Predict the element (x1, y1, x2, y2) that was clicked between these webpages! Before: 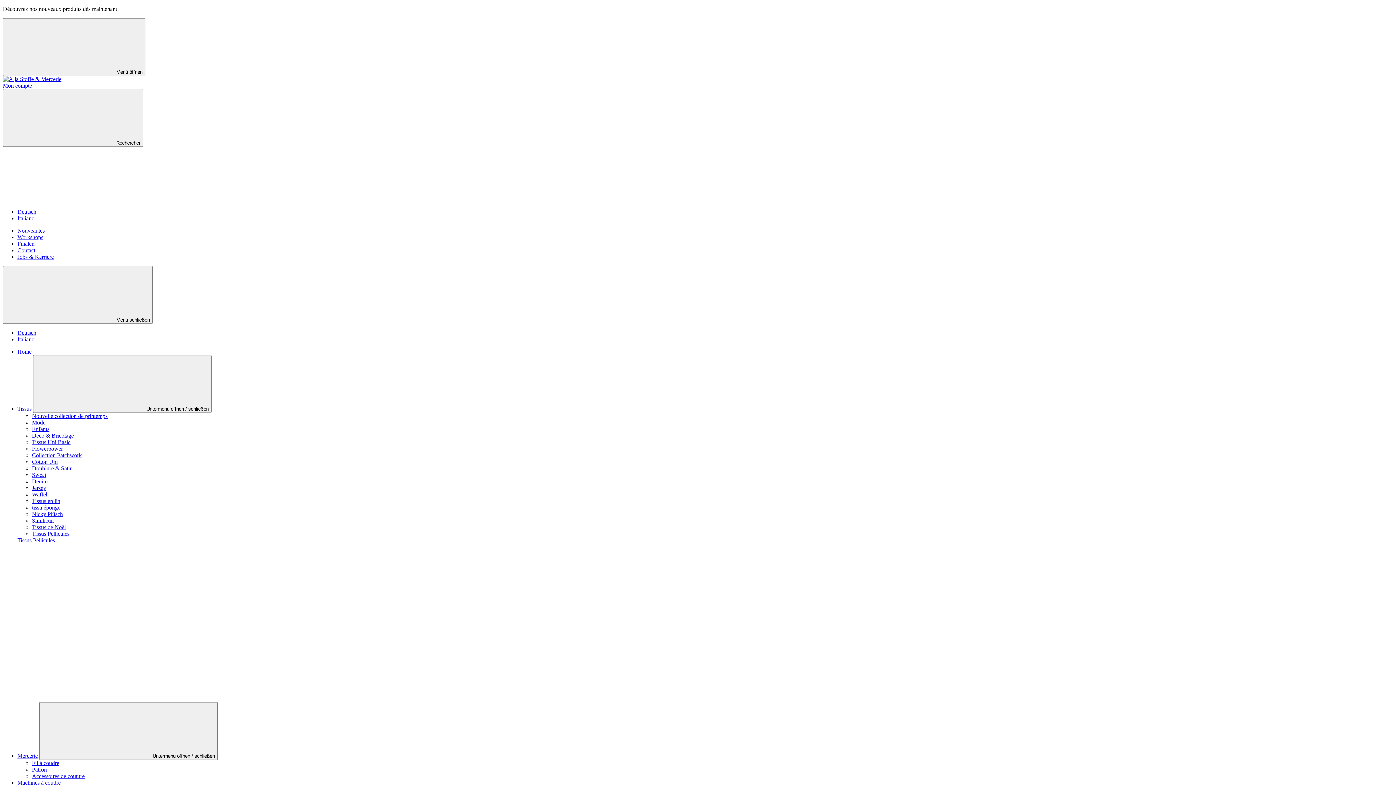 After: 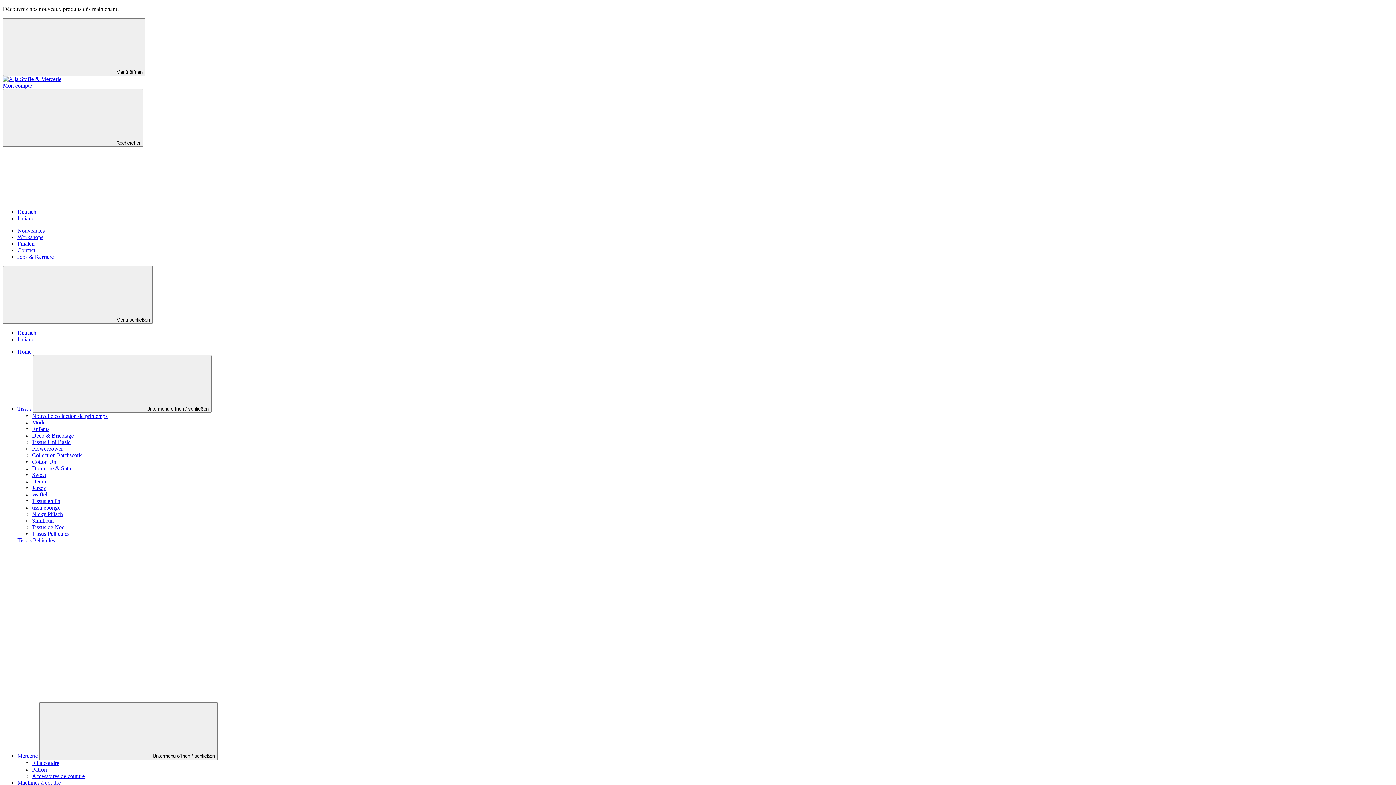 Action: bbox: (2, 196, 112, 202)